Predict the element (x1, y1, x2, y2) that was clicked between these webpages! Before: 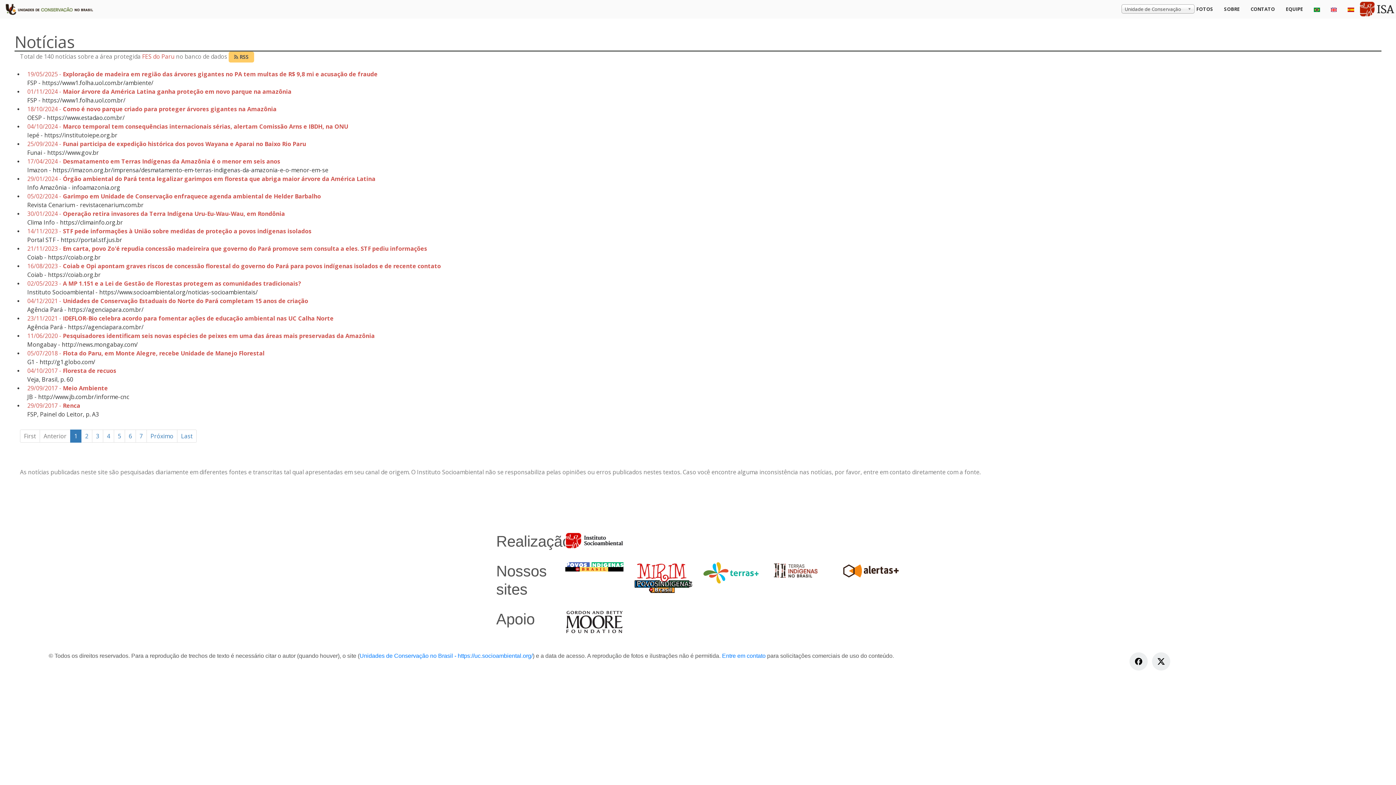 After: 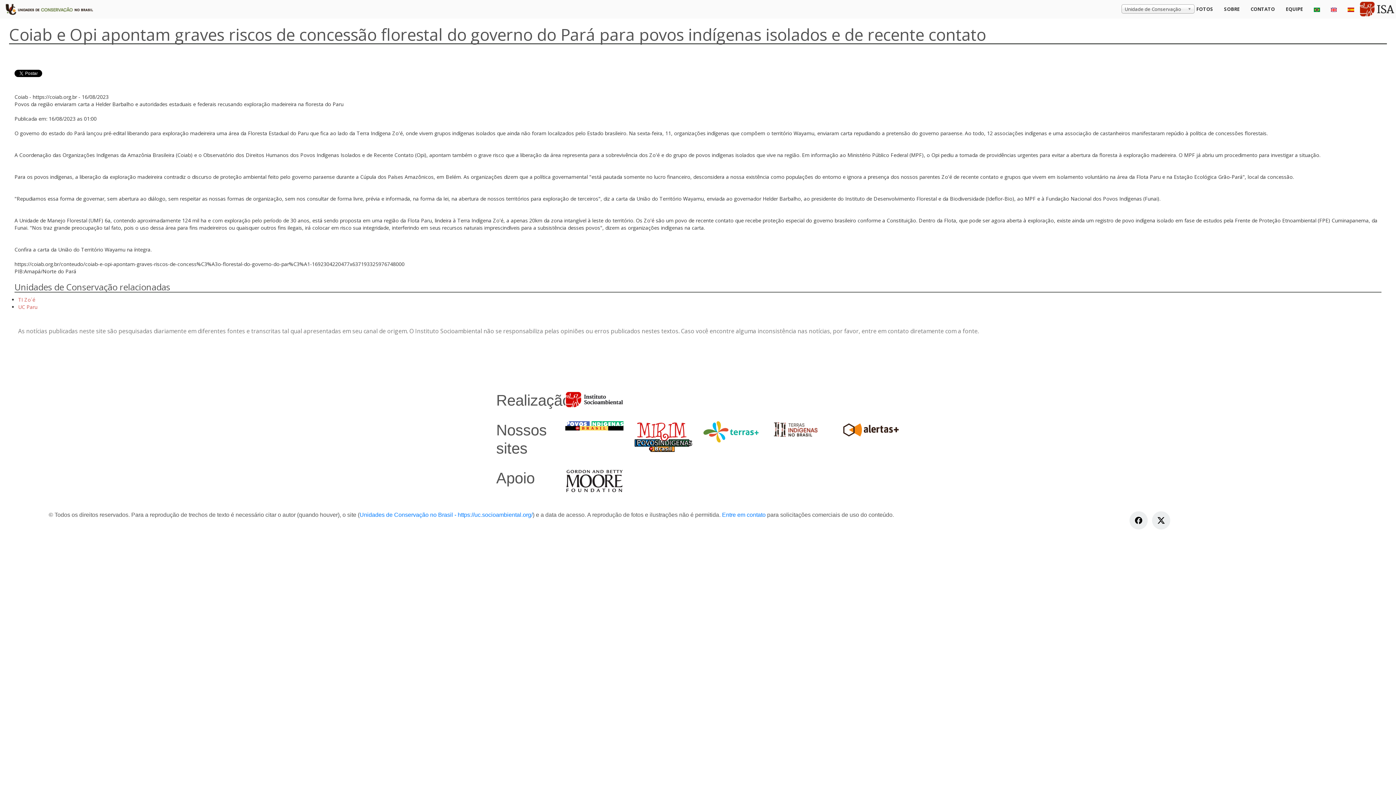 Action: bbox: (23, 260, 444, 272) label: 16/08/2023 - Coiab e Opi apontam graves riscos de concessão florestal do governo do Pará para povos indígenas isolados e de recente contato